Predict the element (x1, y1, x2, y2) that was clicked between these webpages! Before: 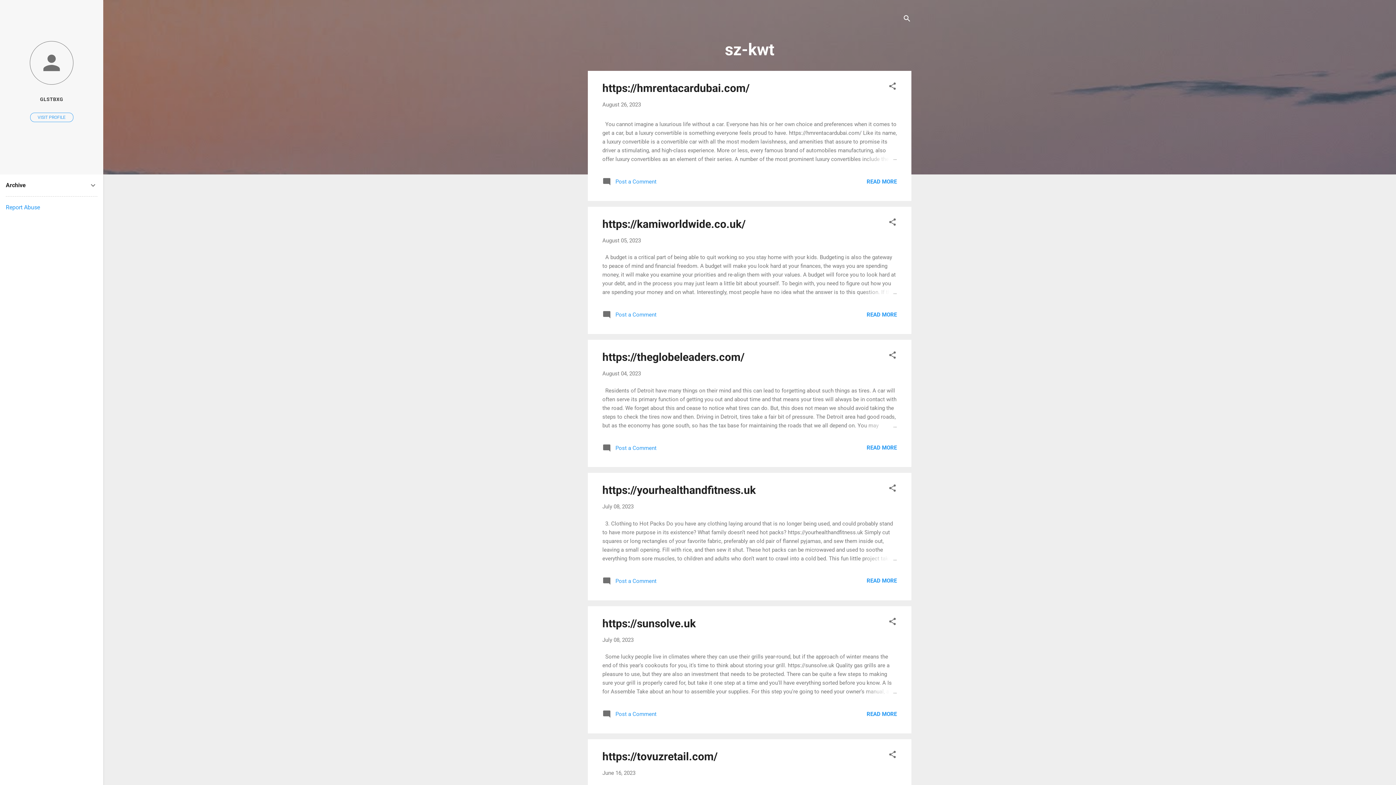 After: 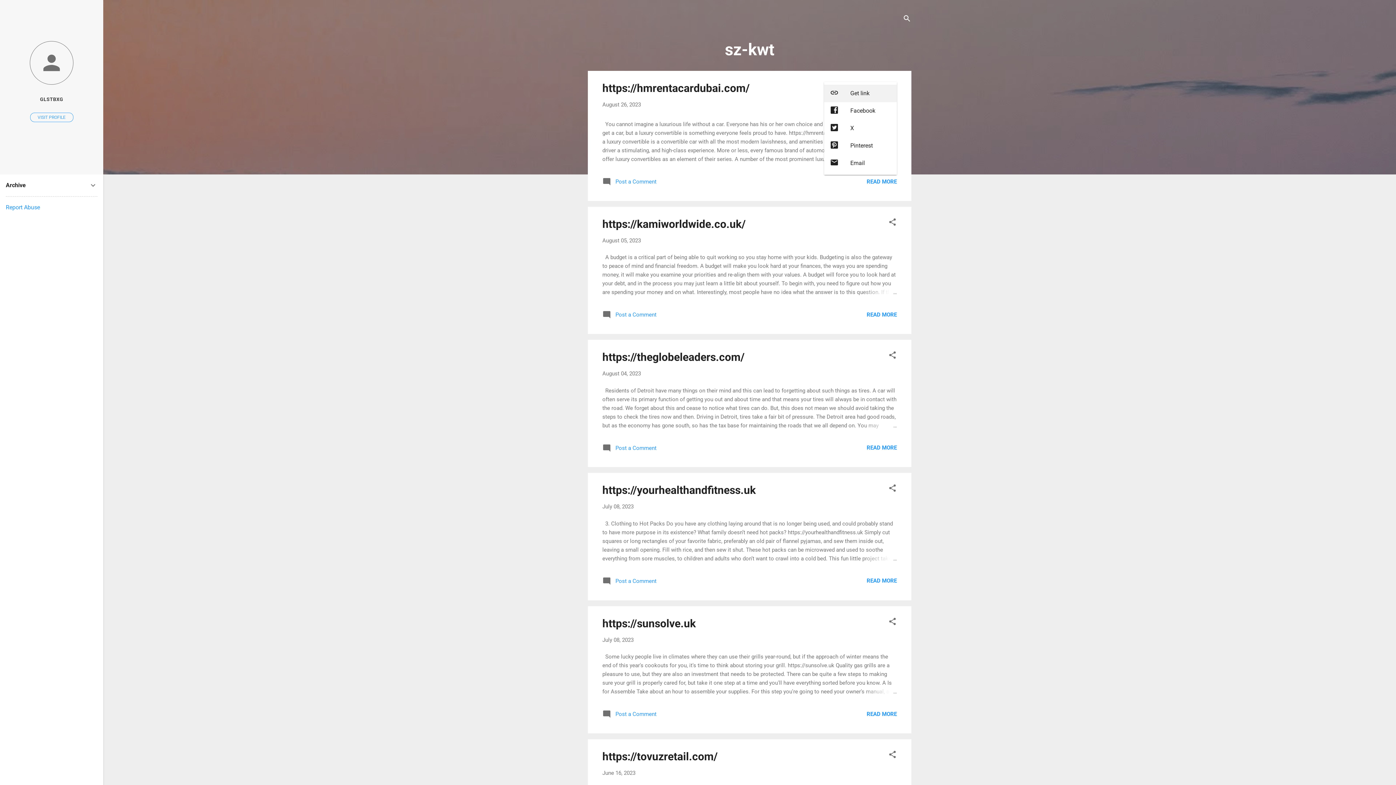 Action: label: Share bbox: (888, 81, 897, 93)